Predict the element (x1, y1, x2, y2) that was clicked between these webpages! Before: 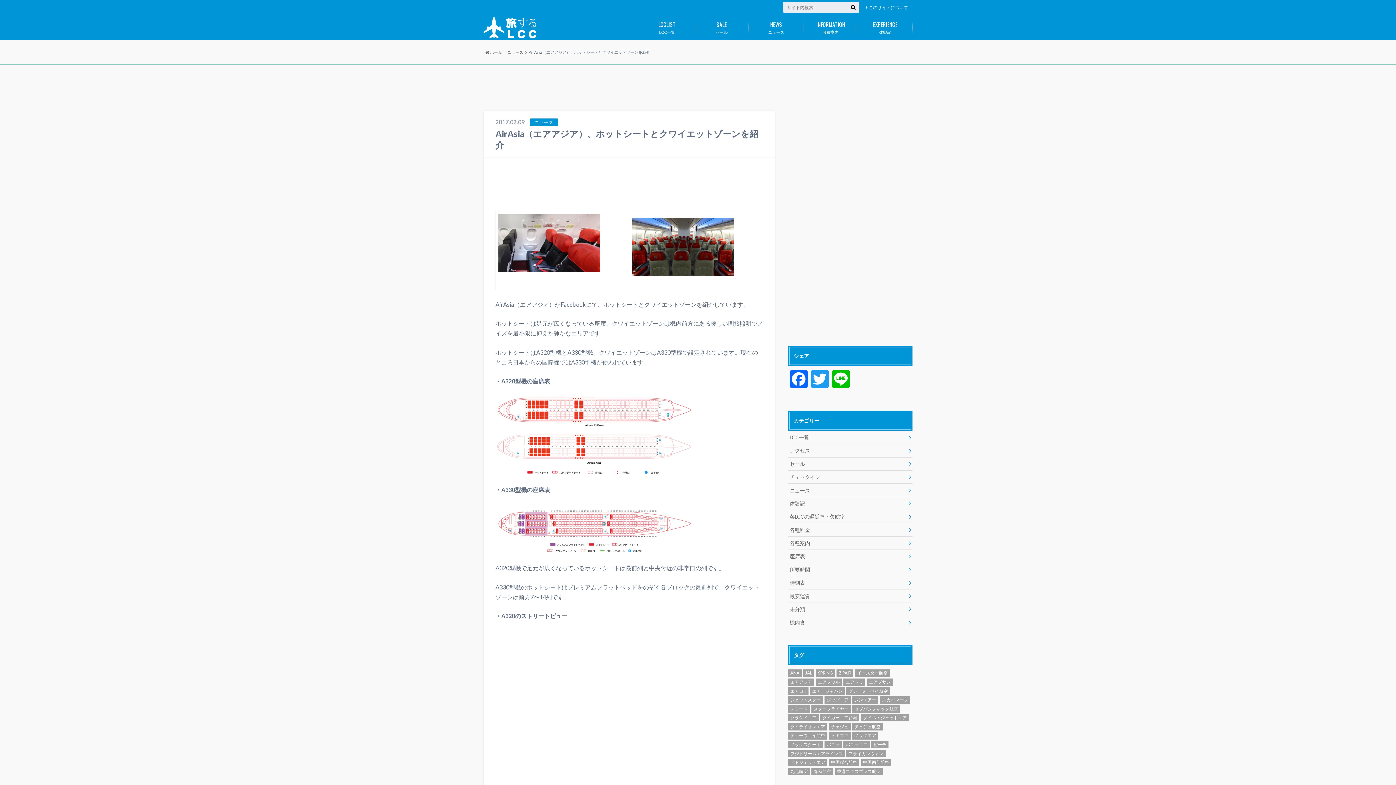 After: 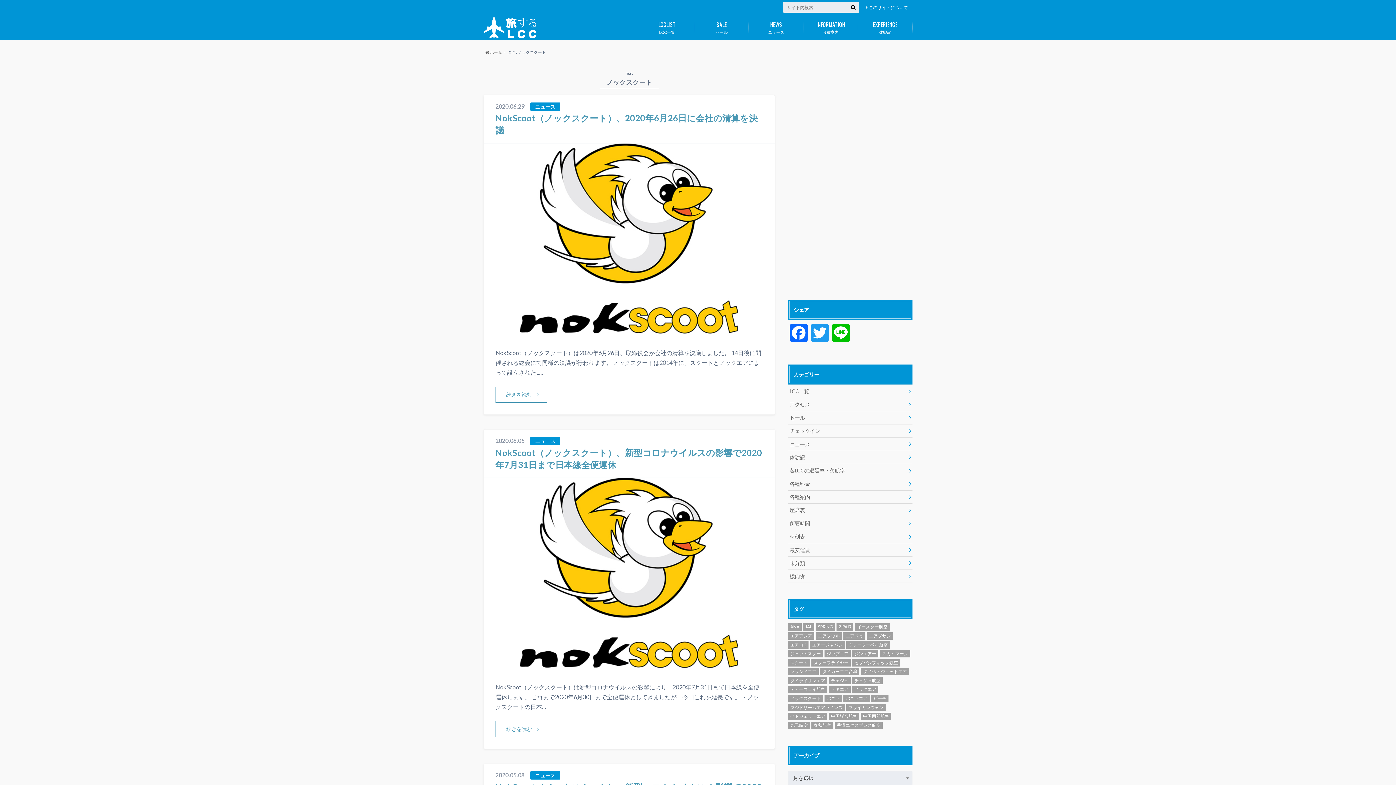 Action: bbox: (788, 741, 823, 748) label: ノックスクート (54個の項目)